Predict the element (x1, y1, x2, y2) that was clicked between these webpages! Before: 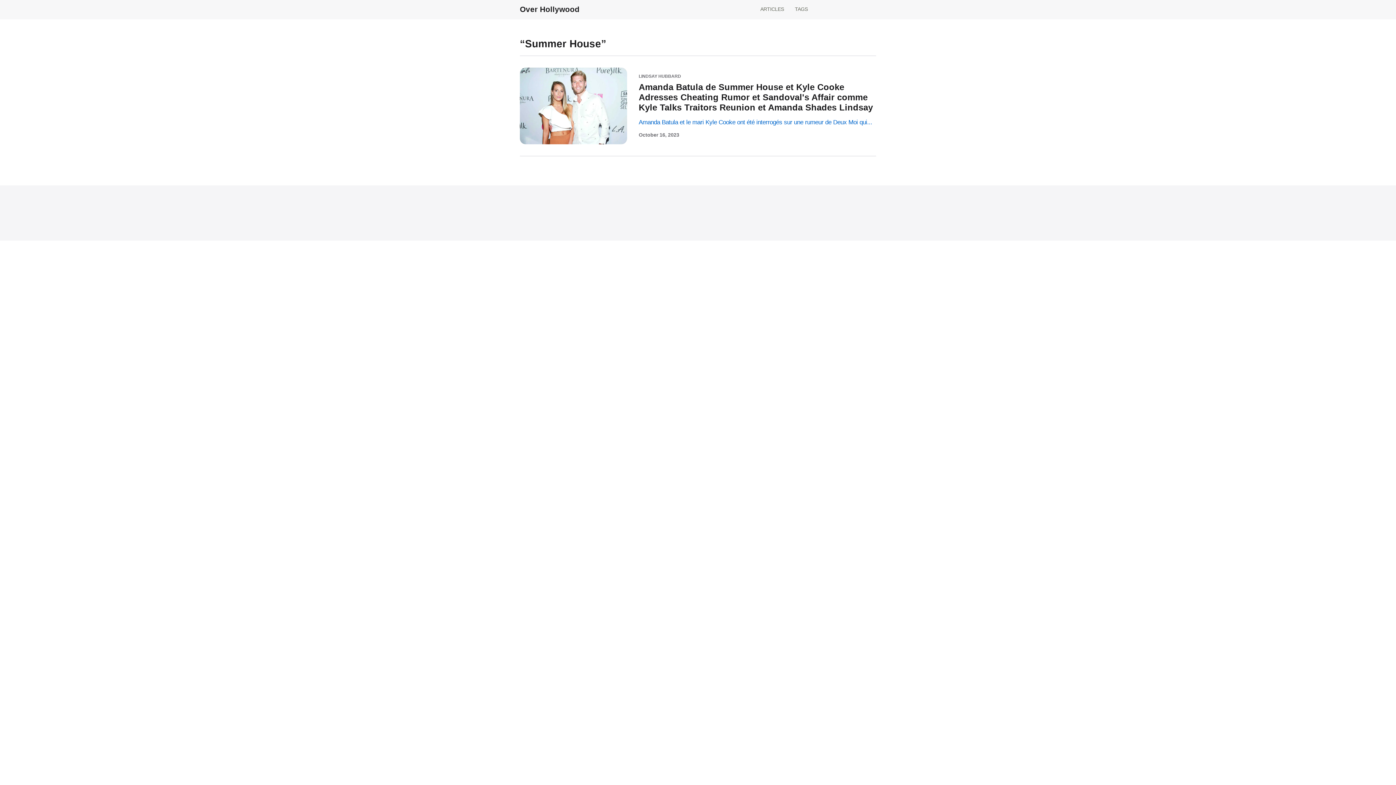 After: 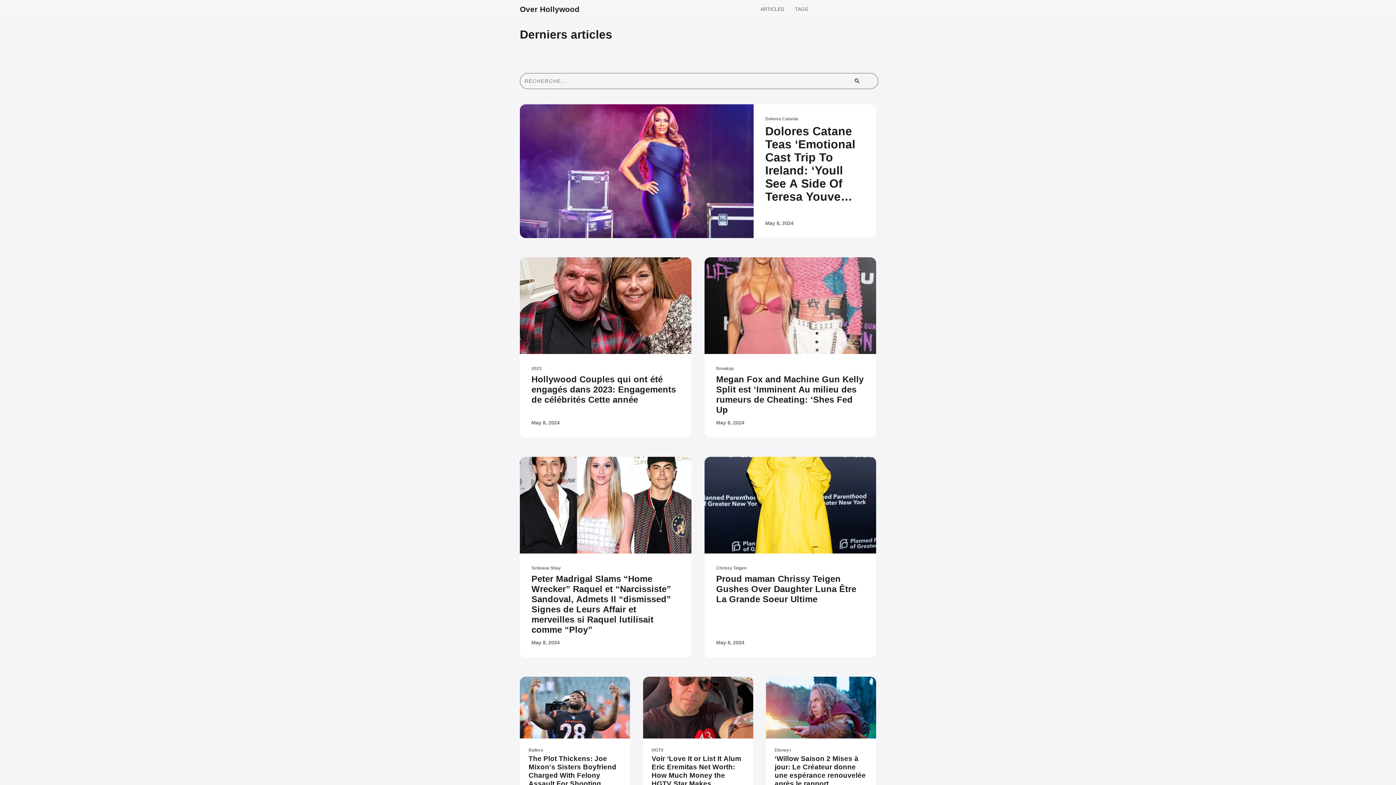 Action: label: Over Hollywood bbox: (520, 5, 579, 24)